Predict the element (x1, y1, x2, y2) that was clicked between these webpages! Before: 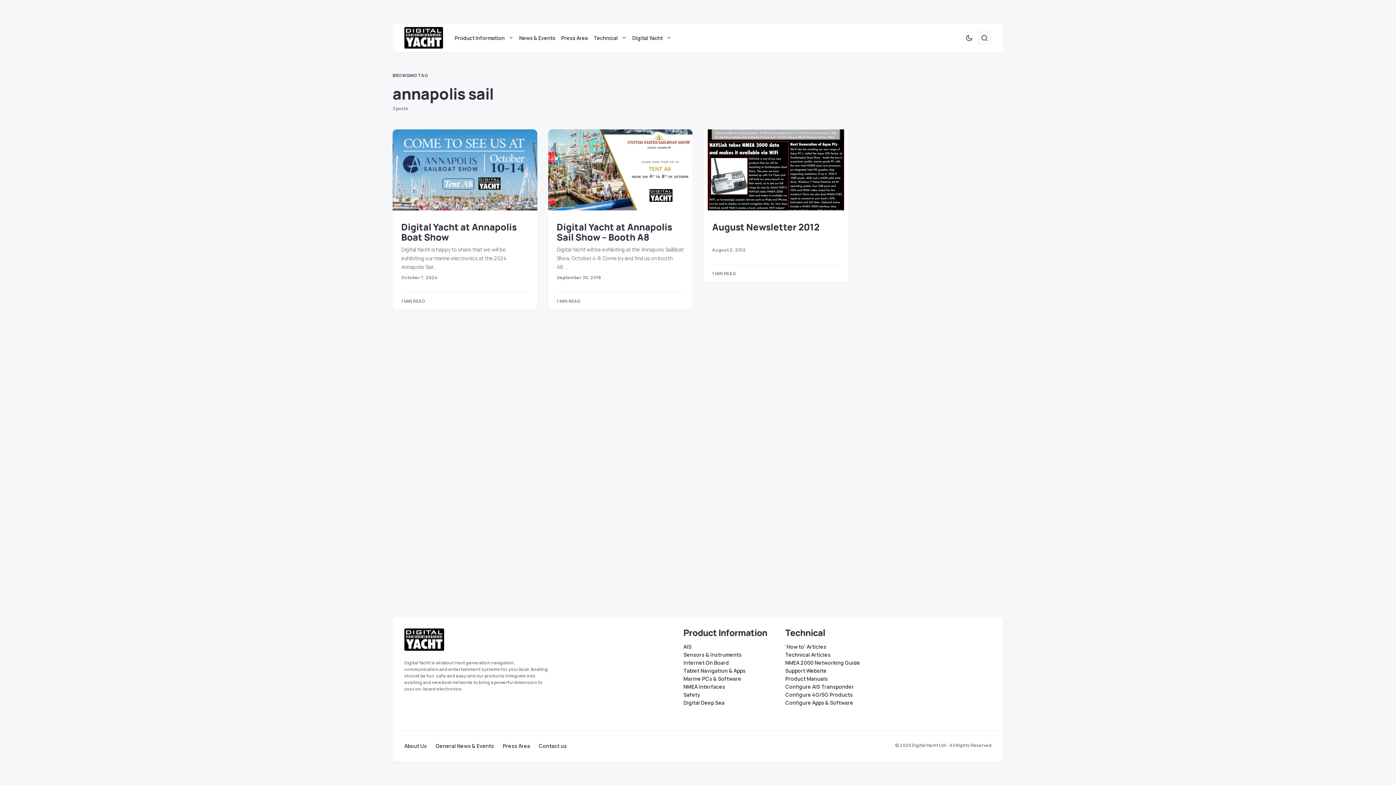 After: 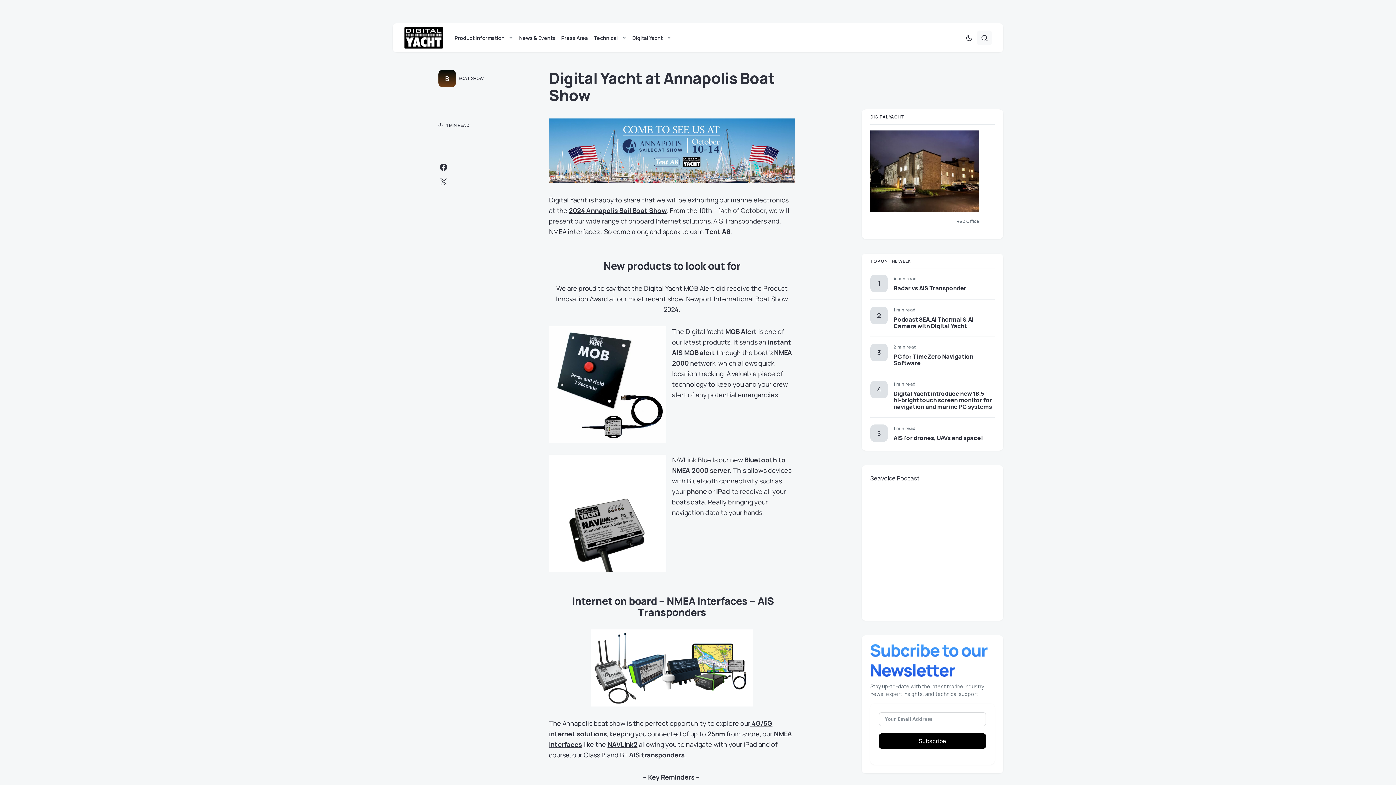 Action: bbox: (401, 220, 516, 243) label: Digital Yacht at Annapolis Boat Show